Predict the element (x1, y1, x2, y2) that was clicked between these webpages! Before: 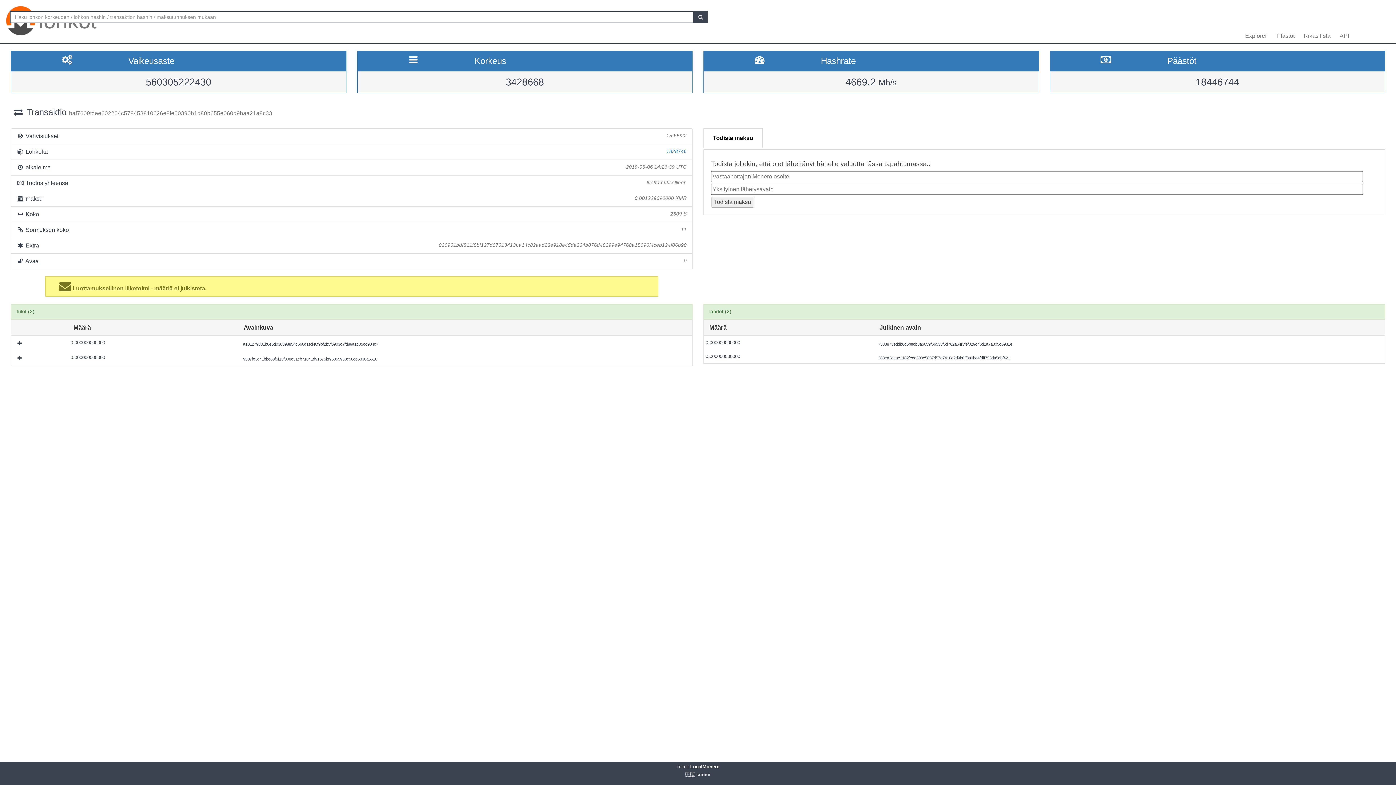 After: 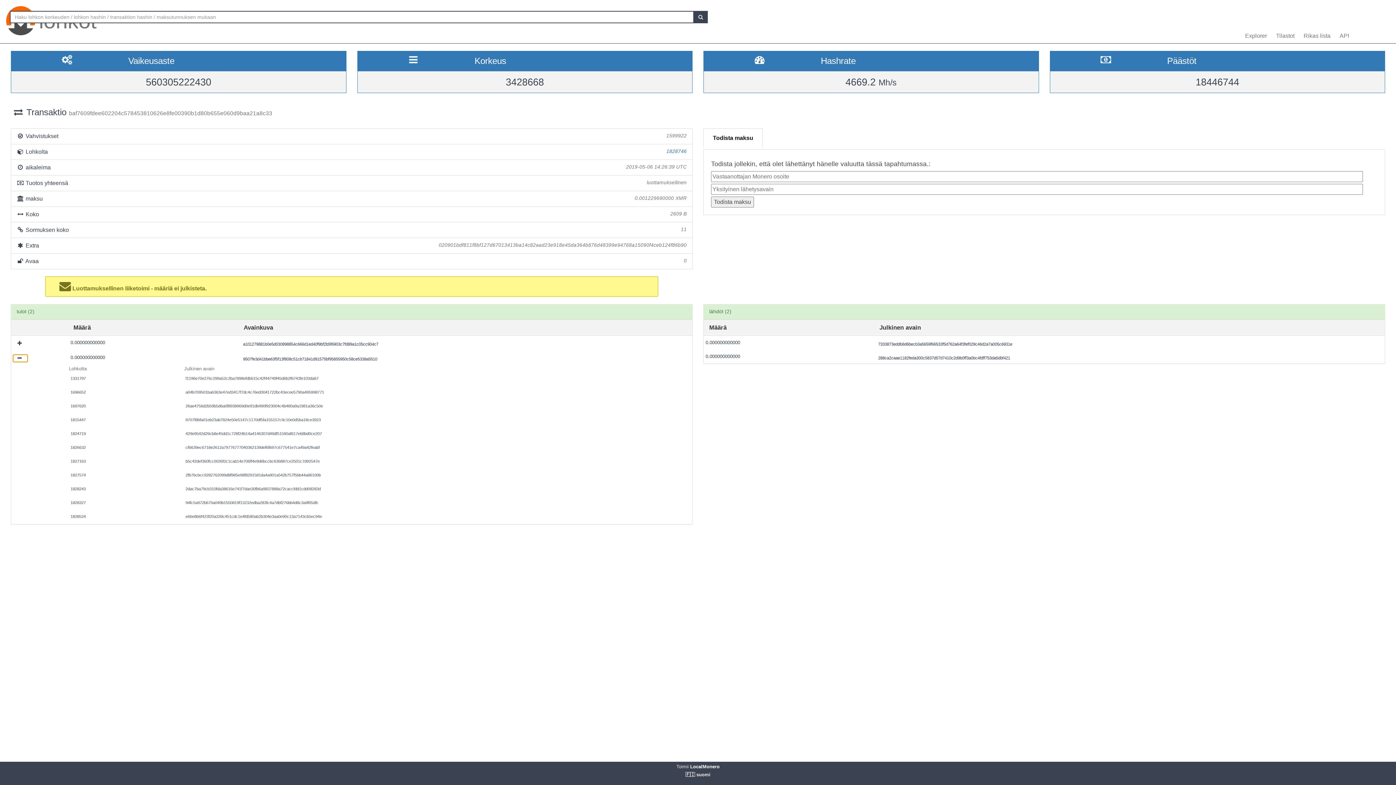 Action: bbox: (13, 354, 27, 362) label:  